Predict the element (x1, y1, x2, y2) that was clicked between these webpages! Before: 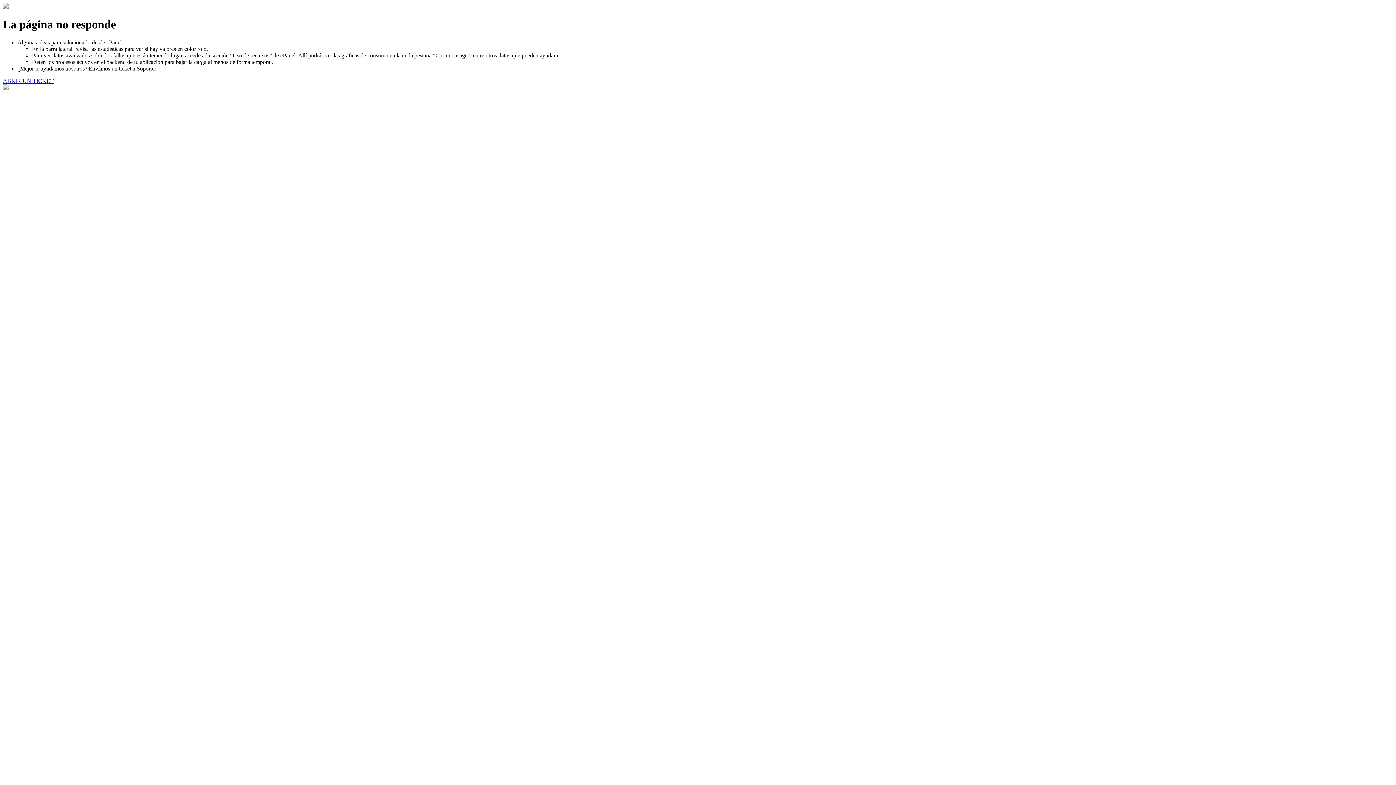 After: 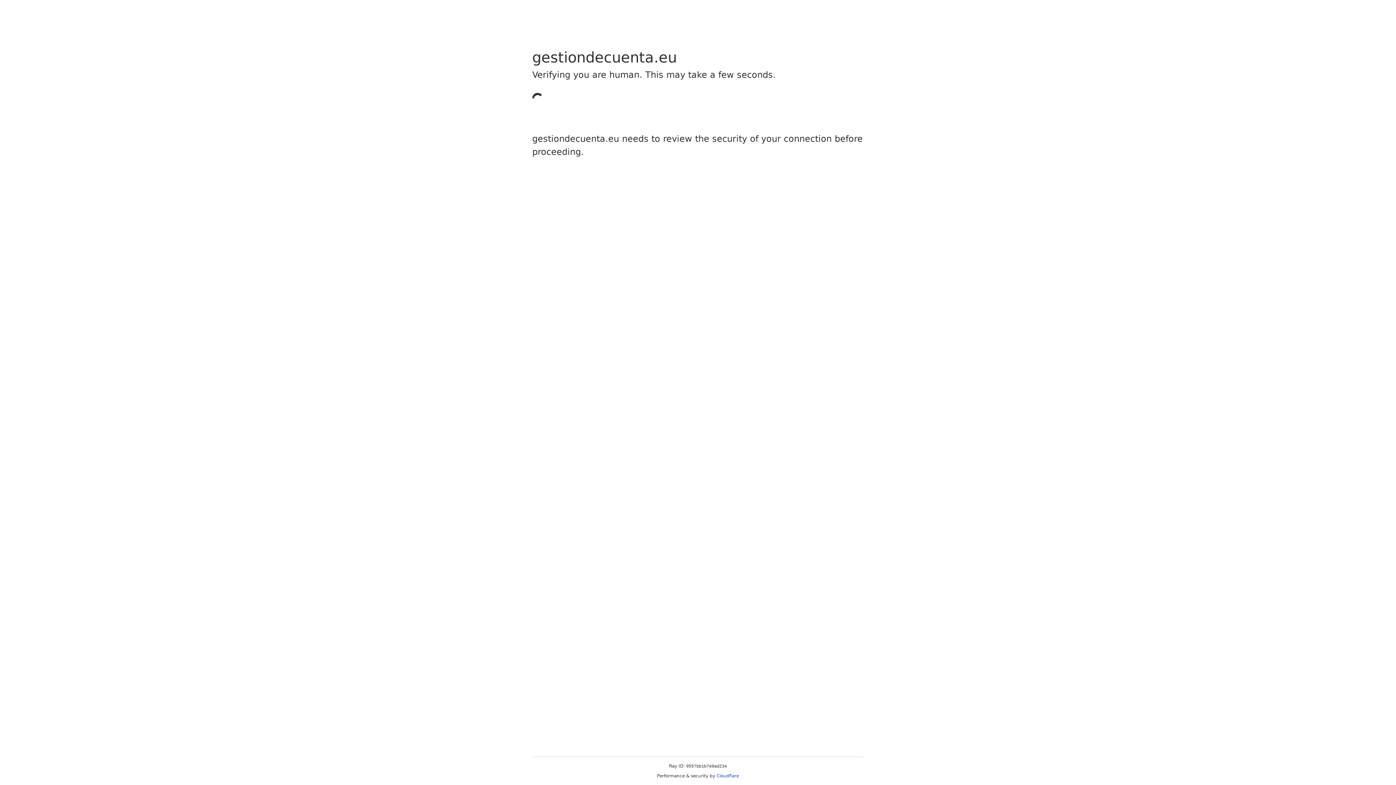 Action: label: ABRIR UN TICKET bbox: (2, 77, 53, 83)